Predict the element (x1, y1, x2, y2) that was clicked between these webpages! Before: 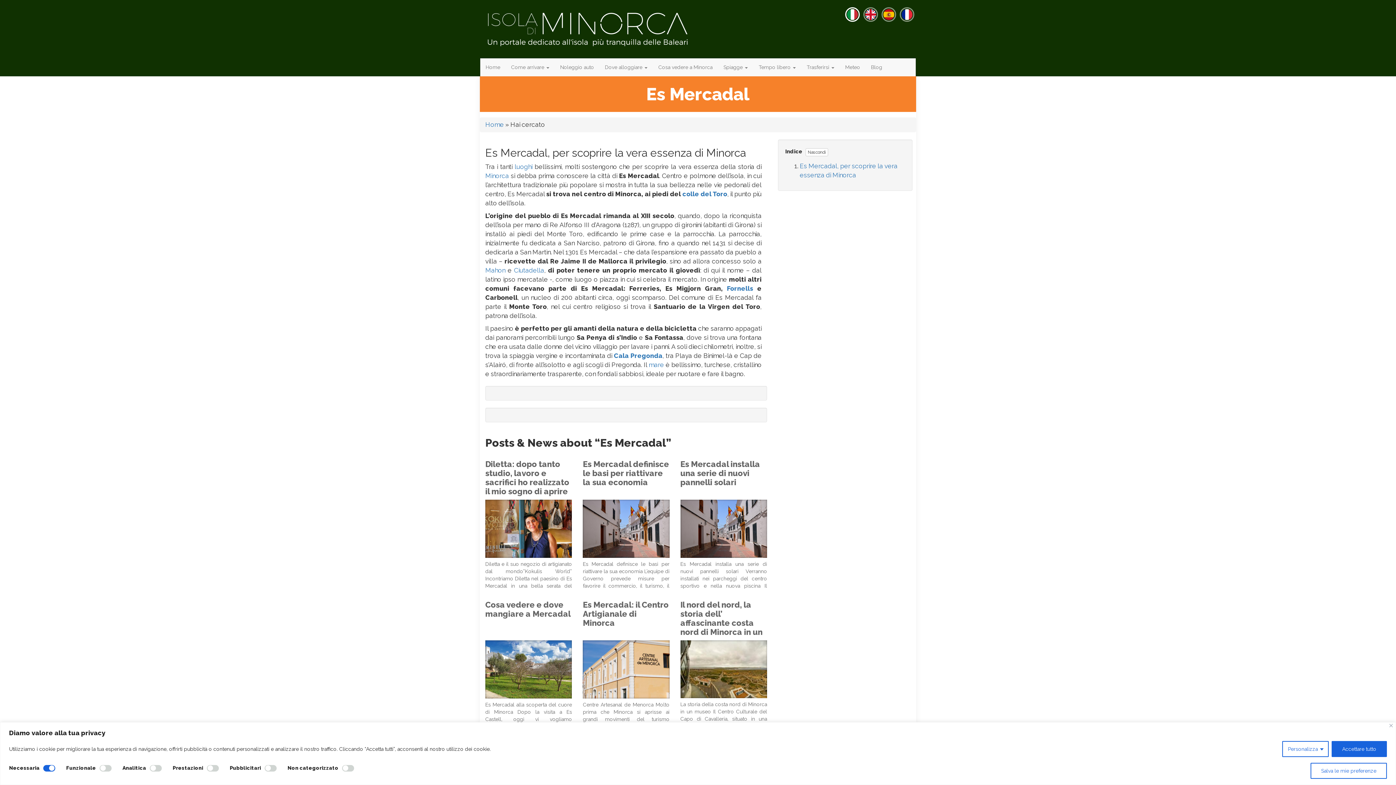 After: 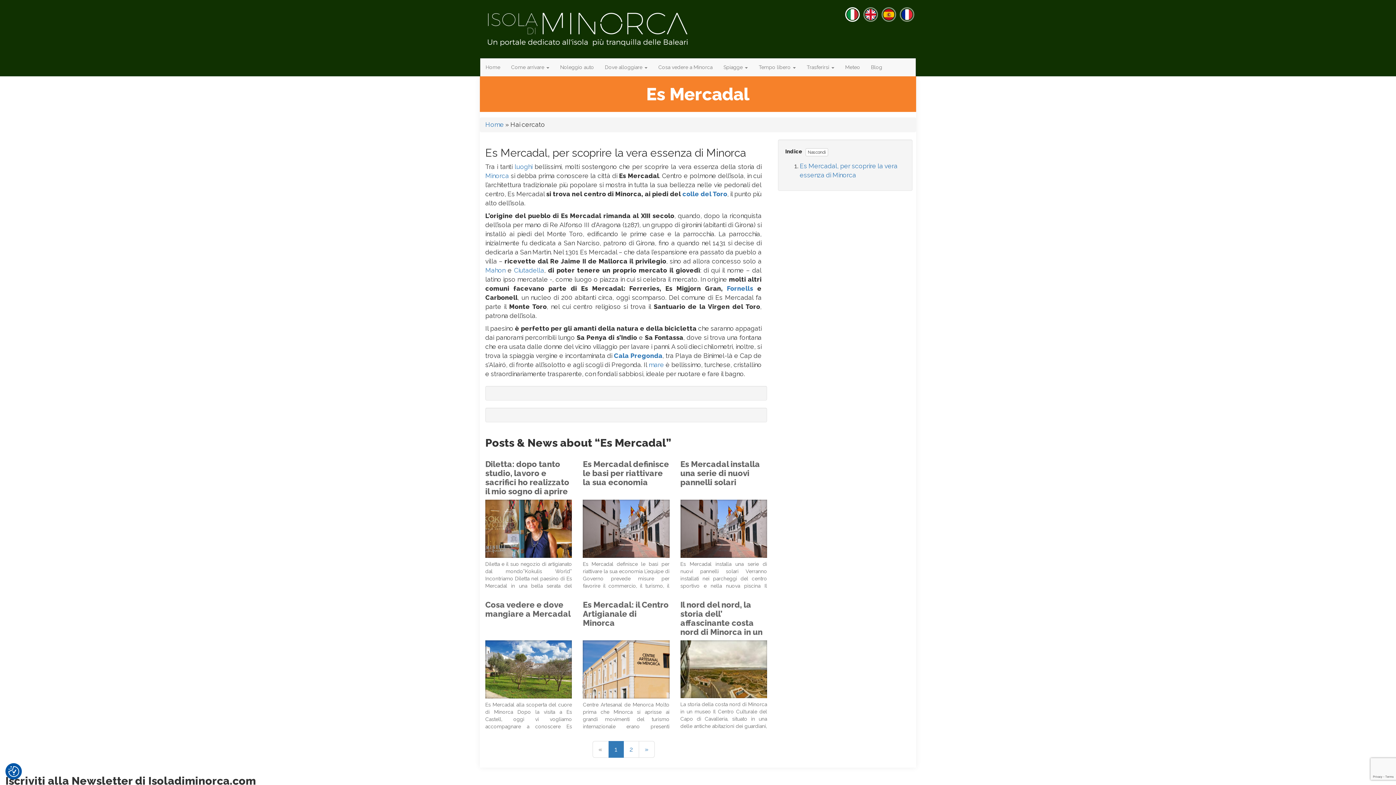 Action: label: Accettare tutto bbox: (1332, 741, 1387, 757)